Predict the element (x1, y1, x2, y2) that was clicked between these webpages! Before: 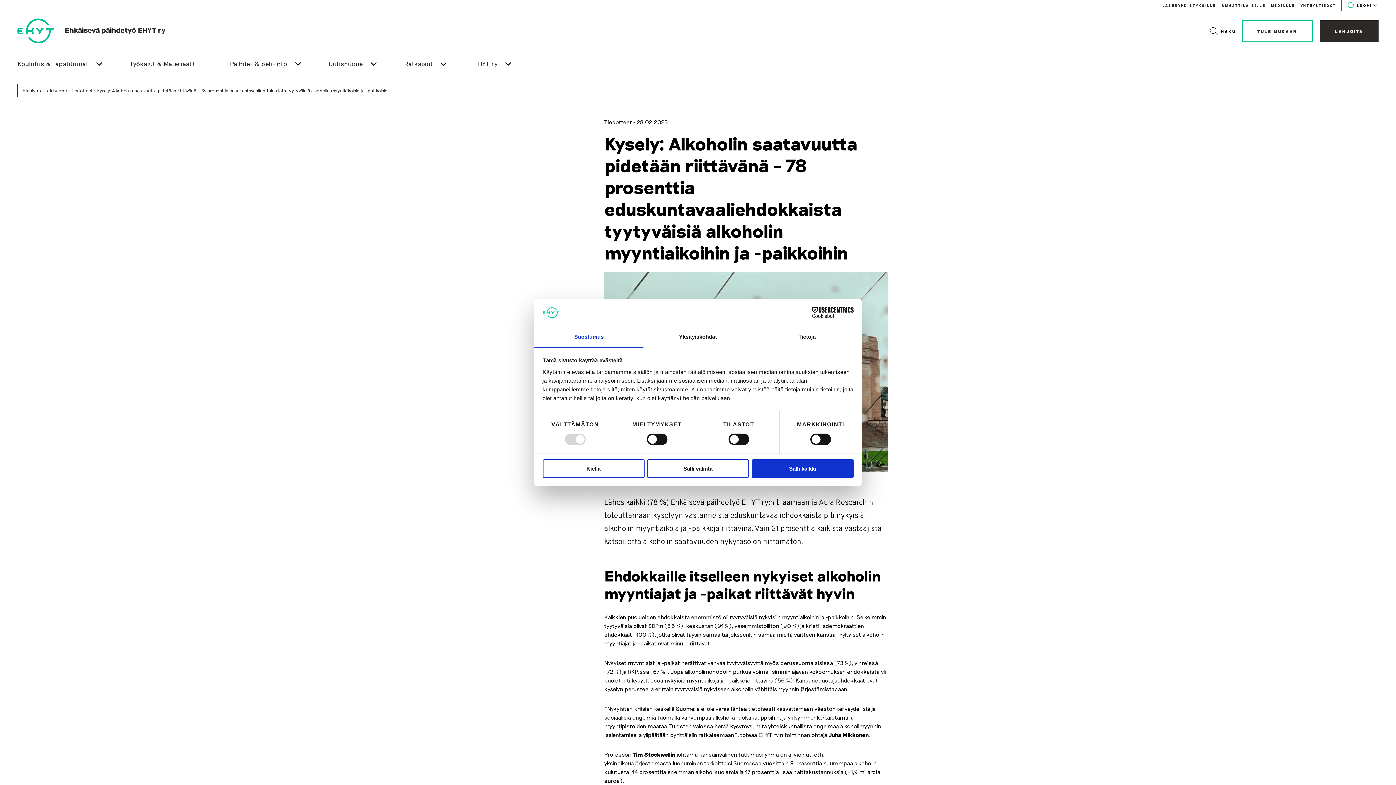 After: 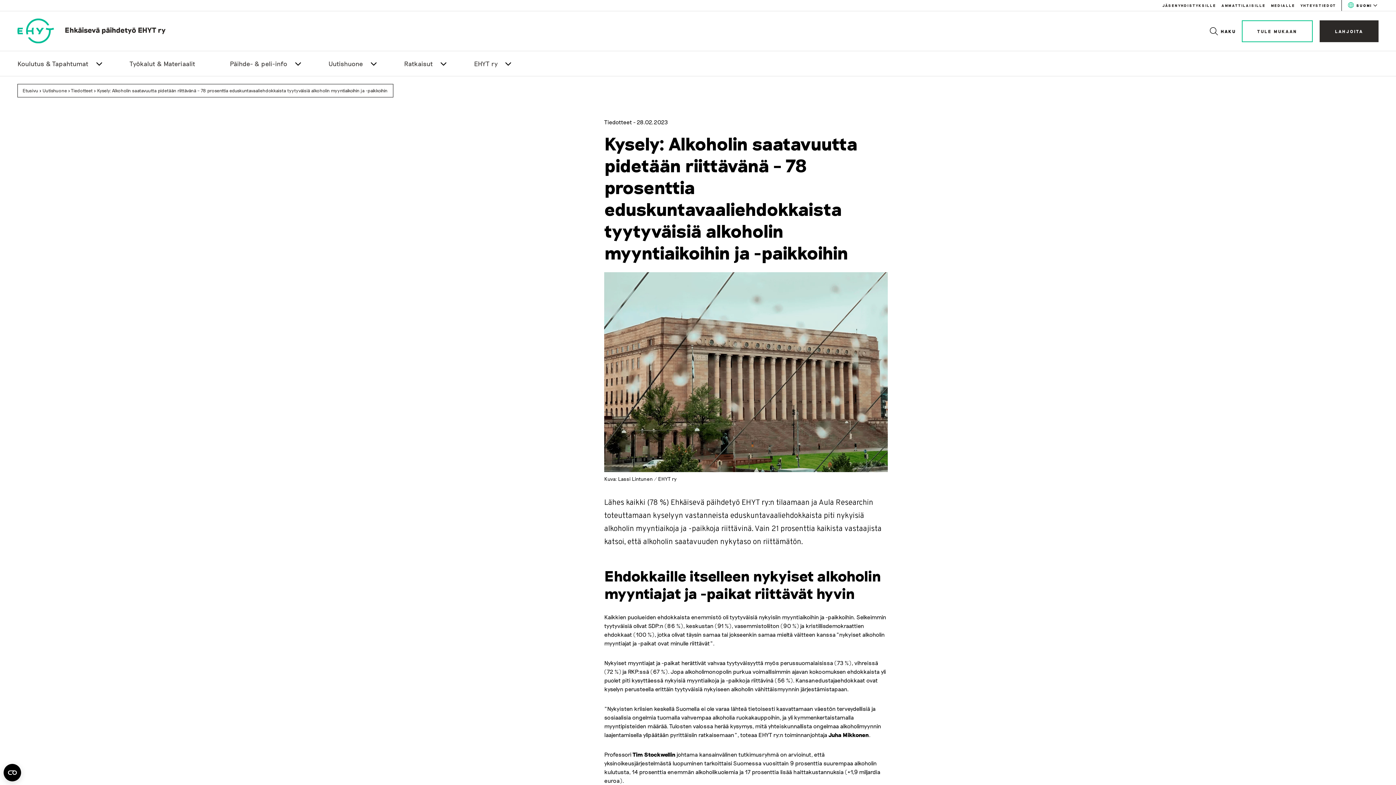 Action: label: Salli kaikki bbox: (751, 459, 853, 478)